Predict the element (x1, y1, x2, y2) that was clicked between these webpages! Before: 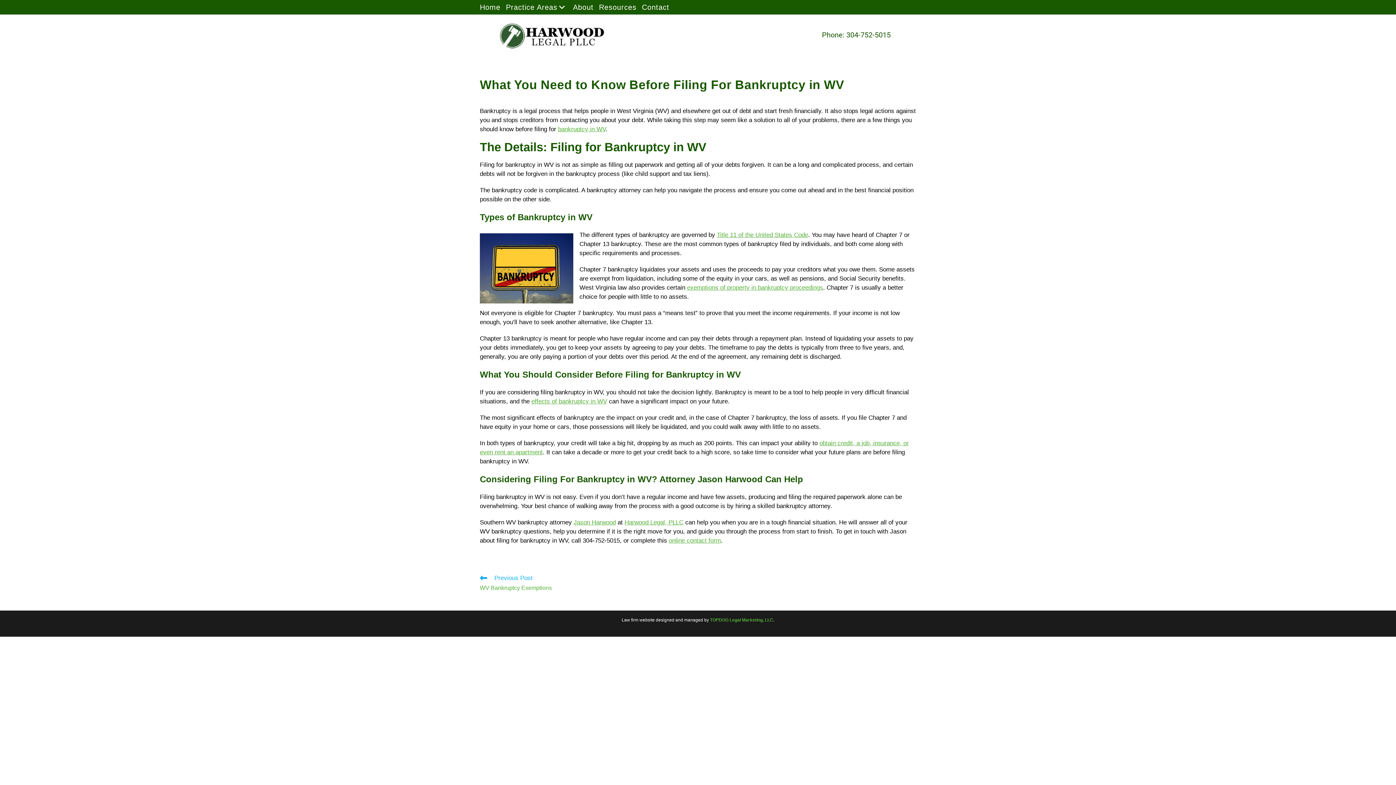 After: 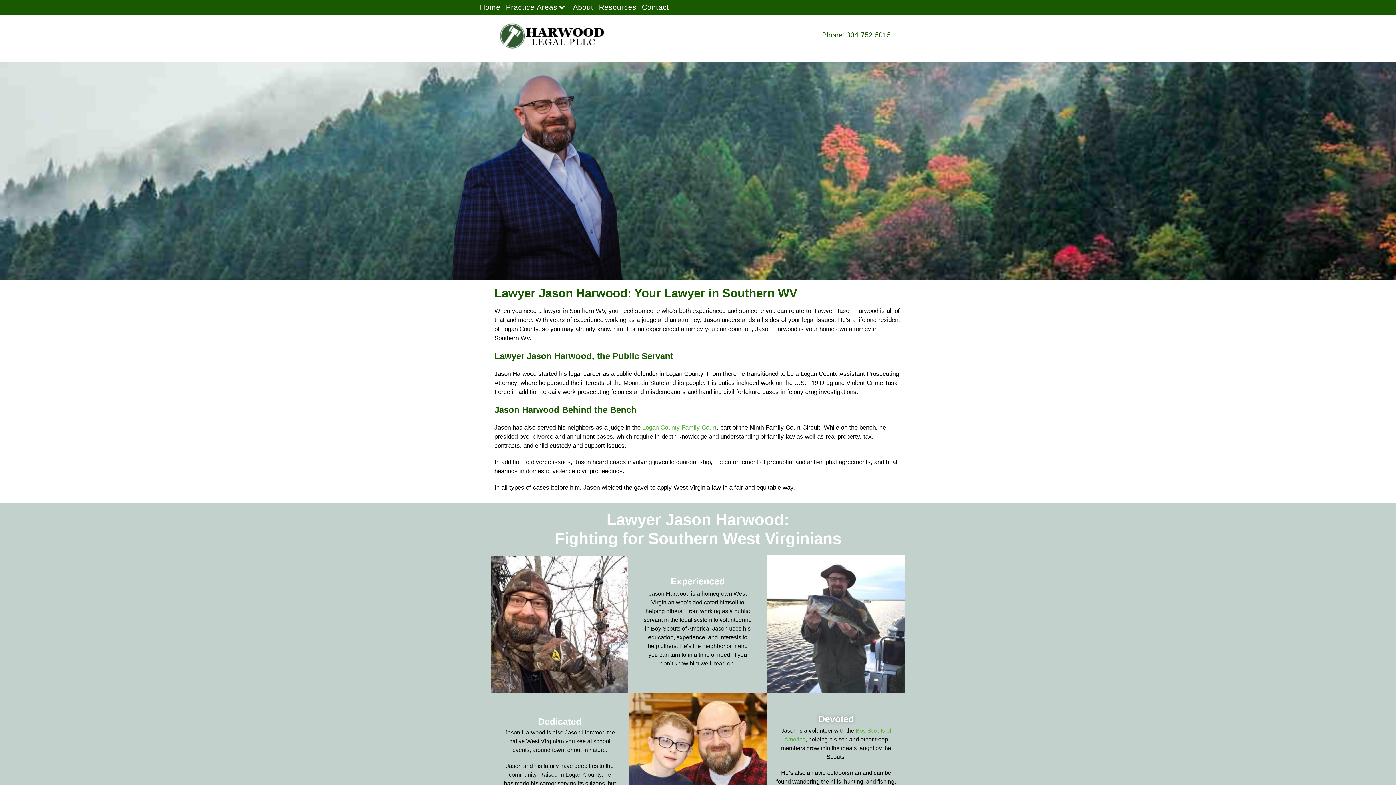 Action: label: About bbox: (573, 2, 593, 11)